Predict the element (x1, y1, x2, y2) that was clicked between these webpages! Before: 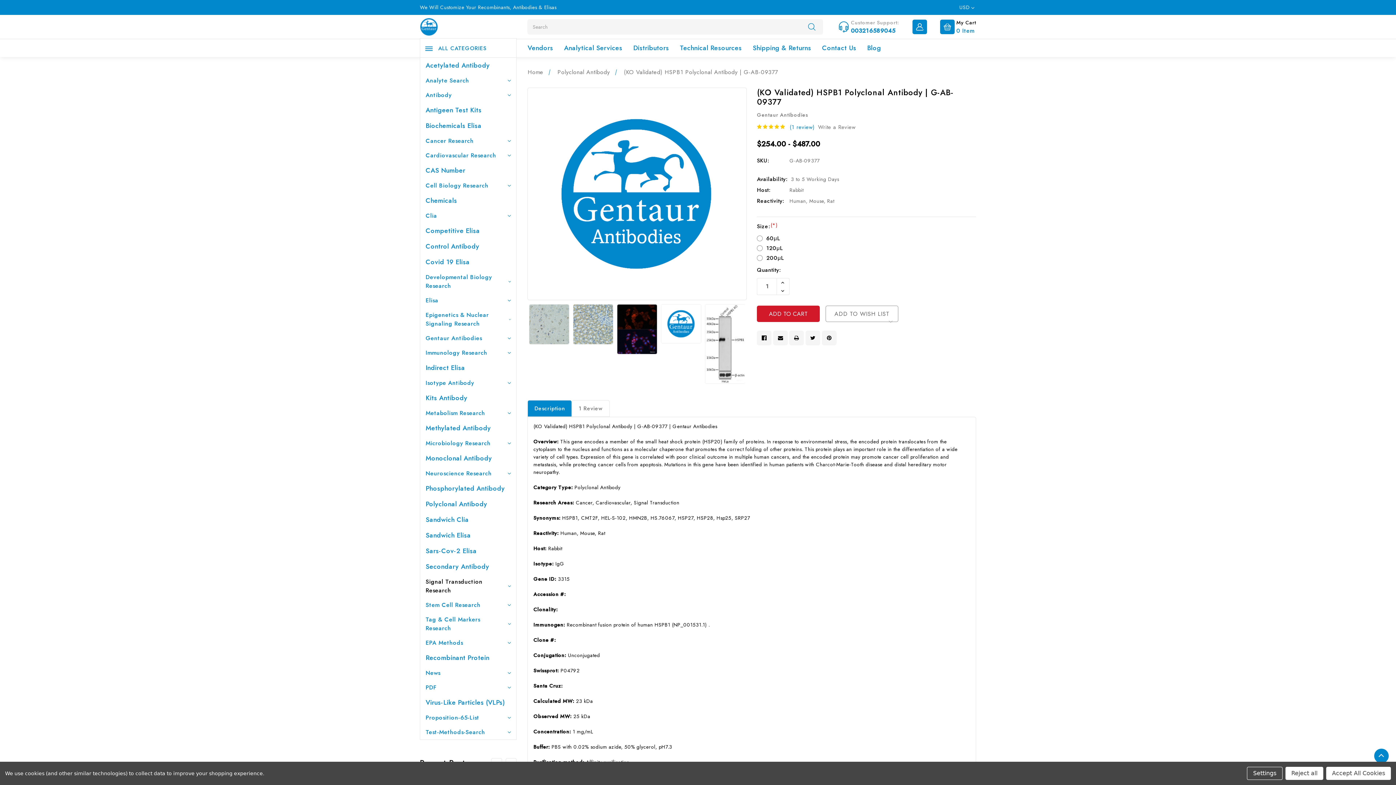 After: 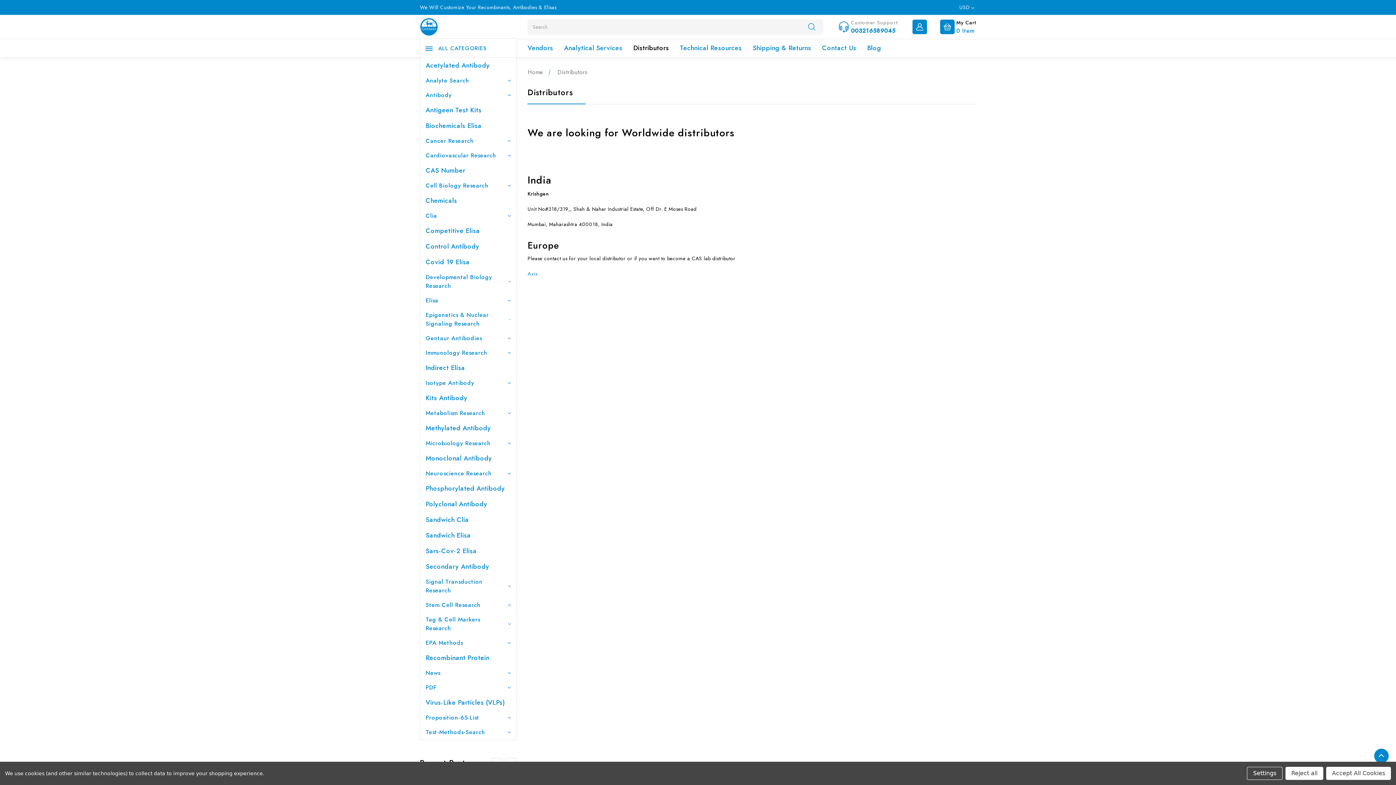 Action: label: Distributors bbox: (633, 43, 669, 53)